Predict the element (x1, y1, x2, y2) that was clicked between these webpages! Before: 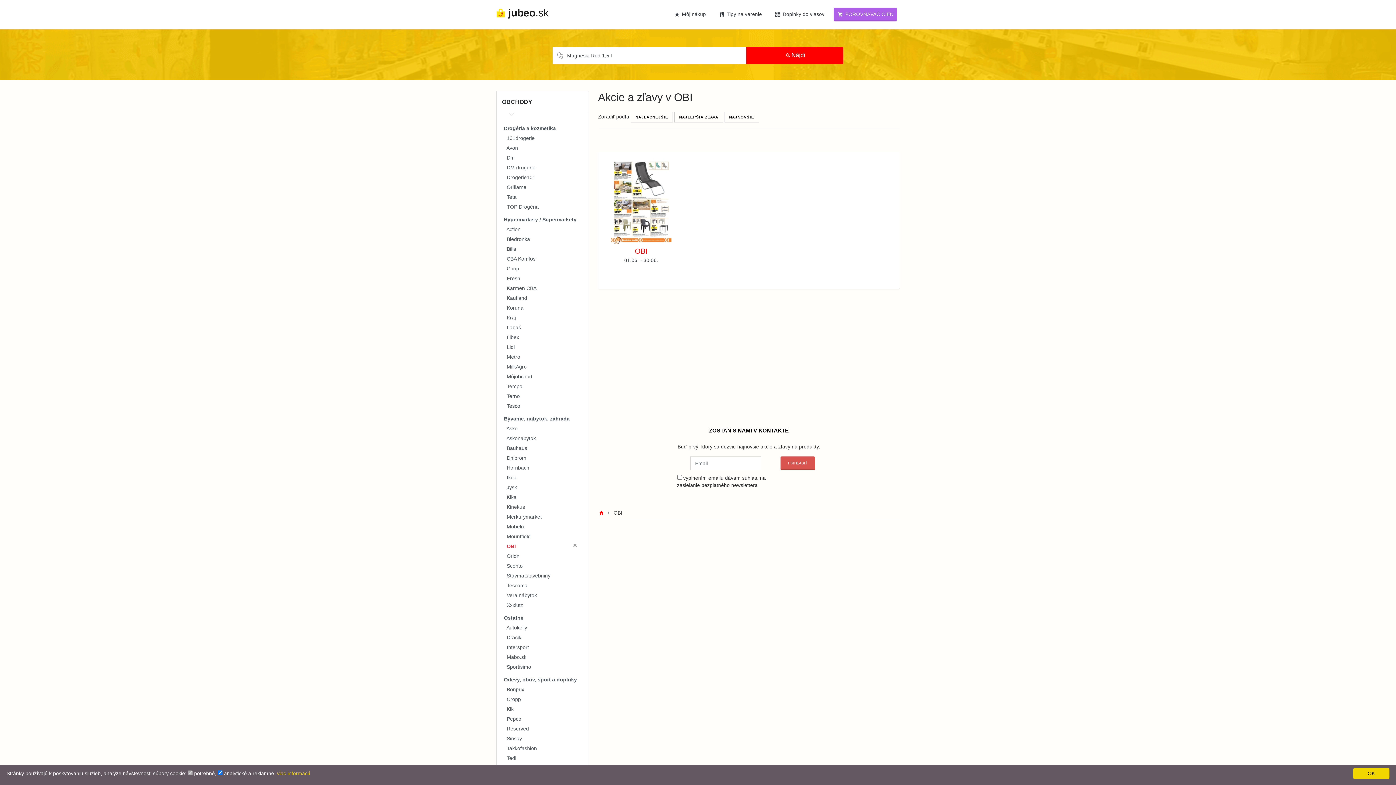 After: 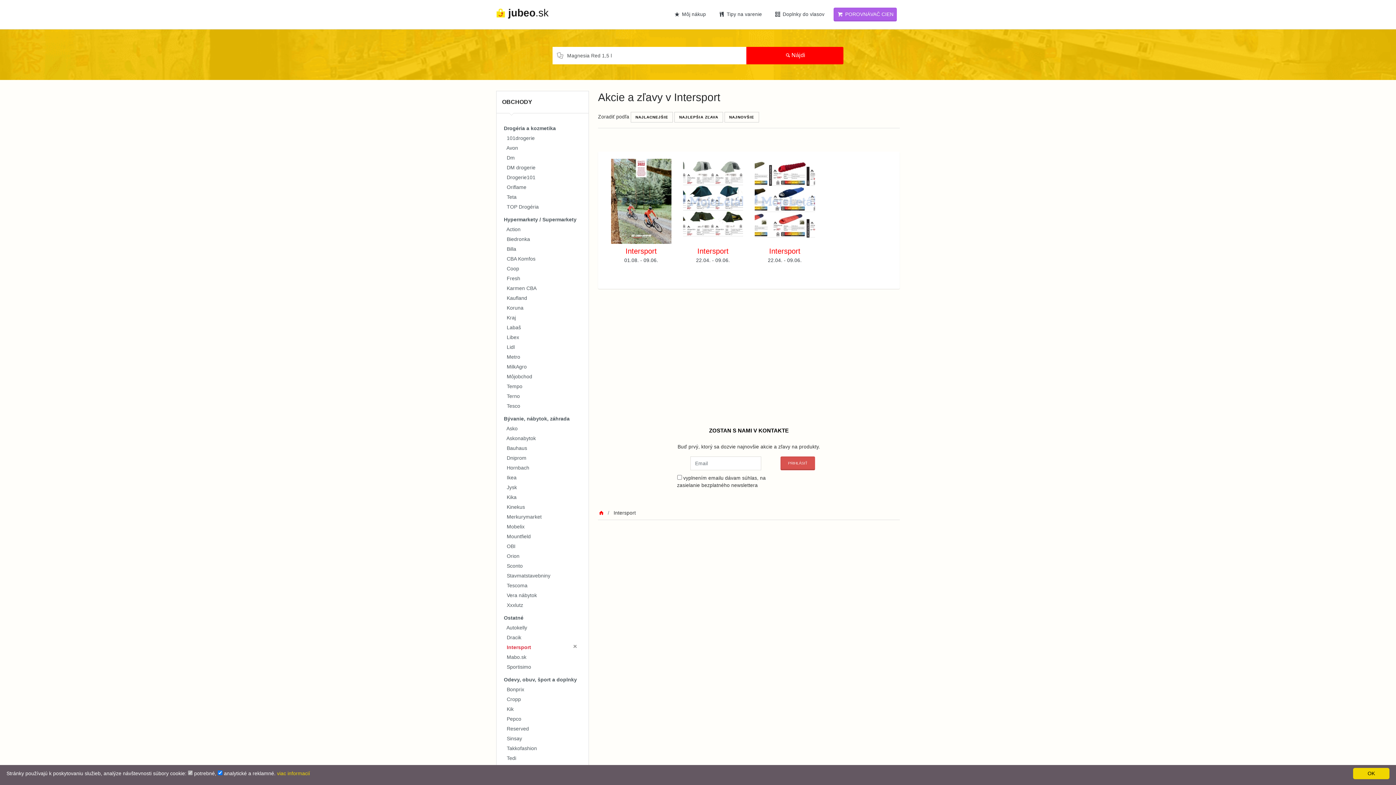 Action: bbox: (502, 642, 583, 652) label:   Intersport